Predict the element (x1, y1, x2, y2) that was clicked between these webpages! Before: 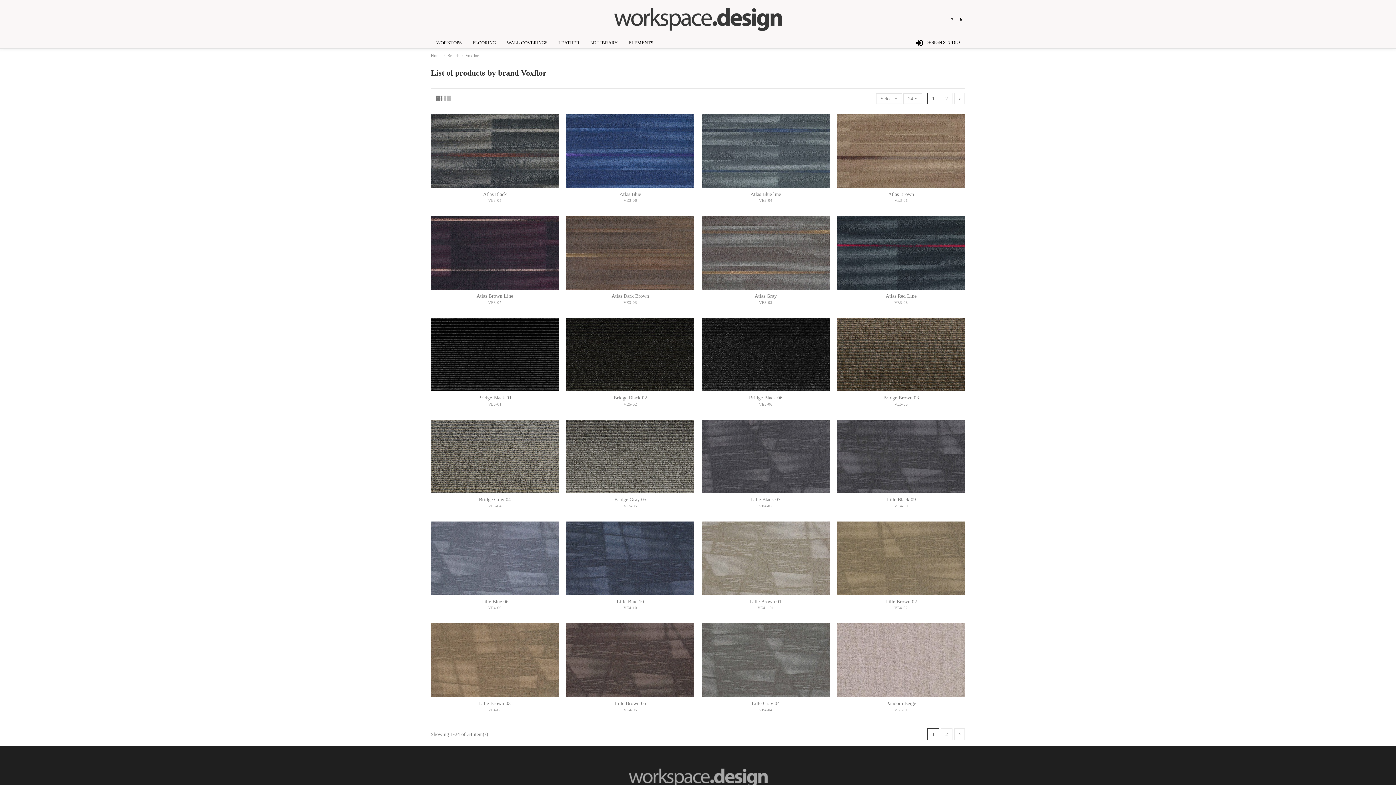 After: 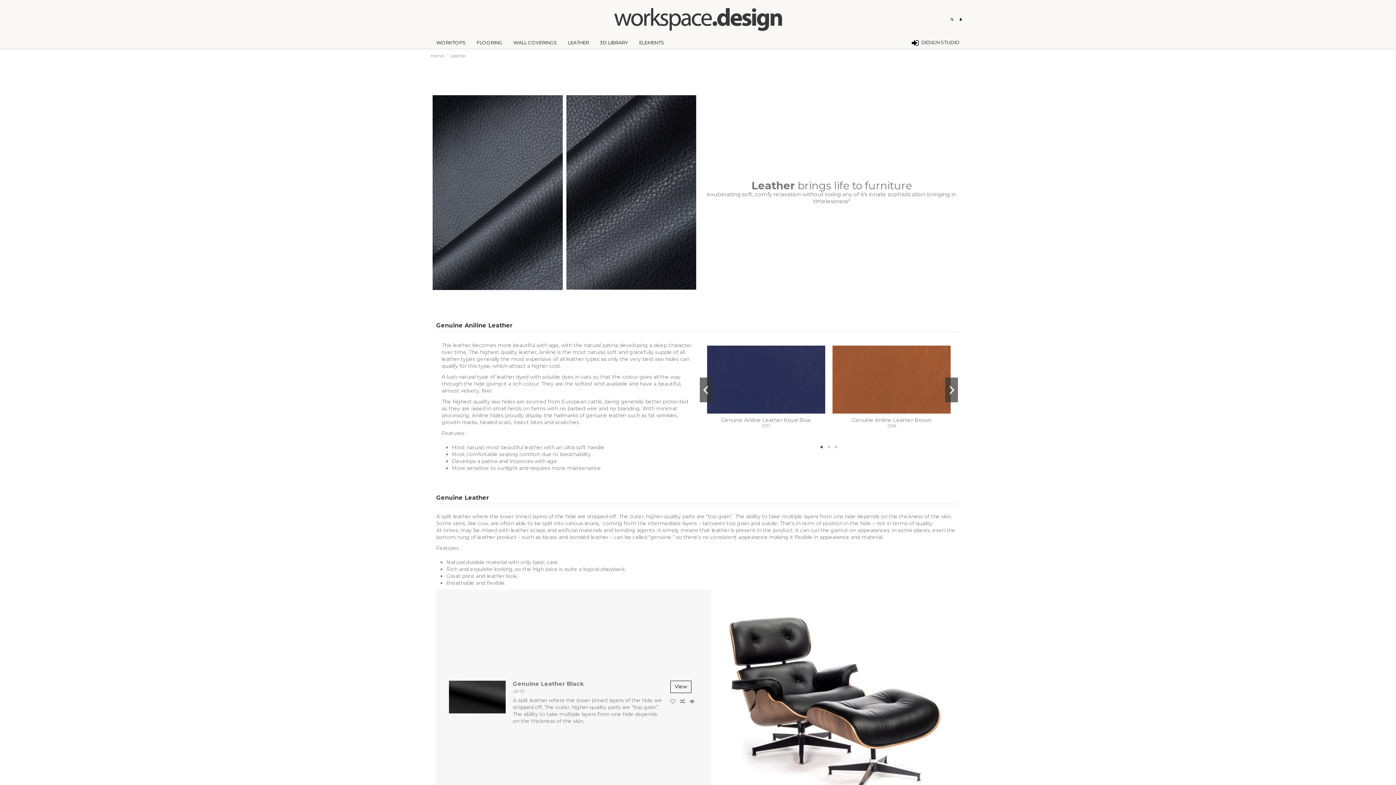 Action: label: LEATHER bbox: (553, 37, 585, 48)